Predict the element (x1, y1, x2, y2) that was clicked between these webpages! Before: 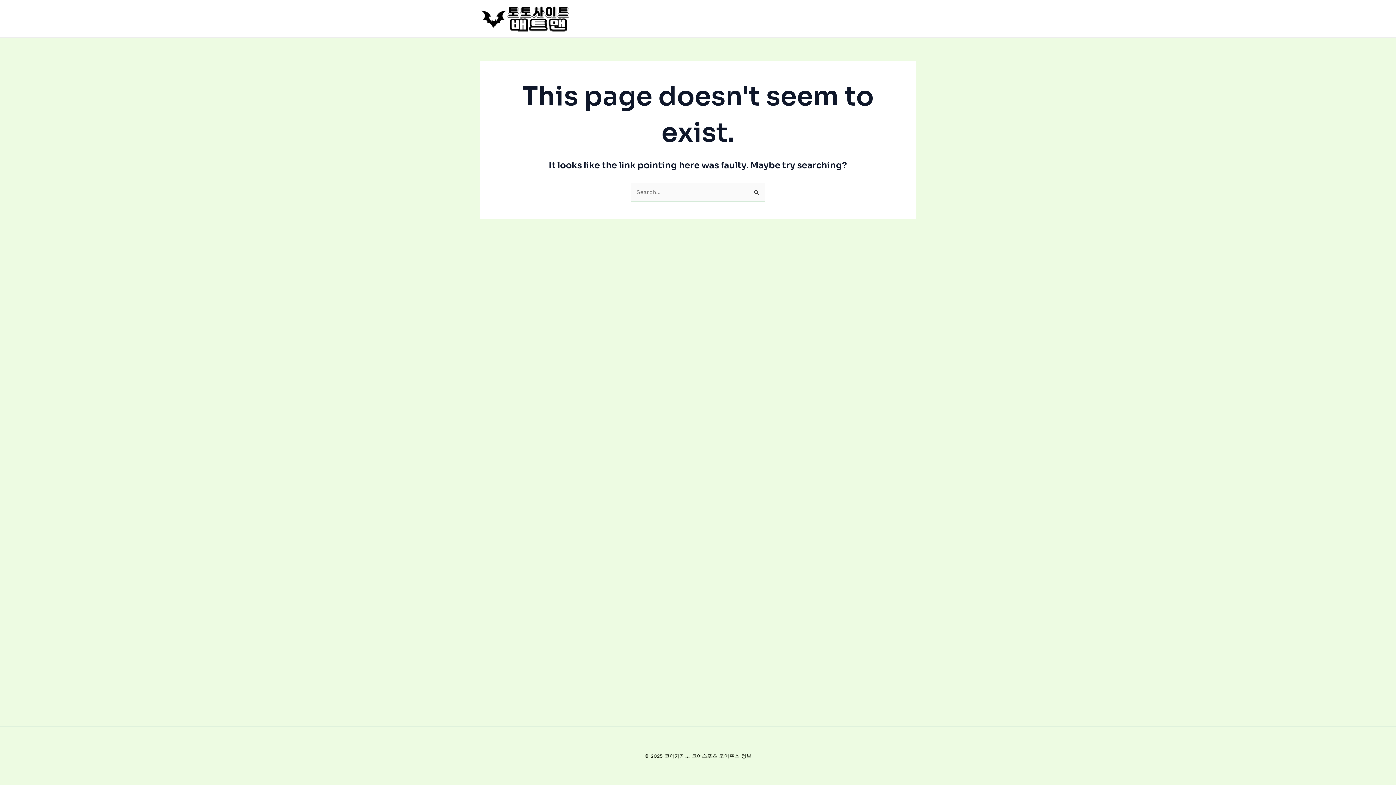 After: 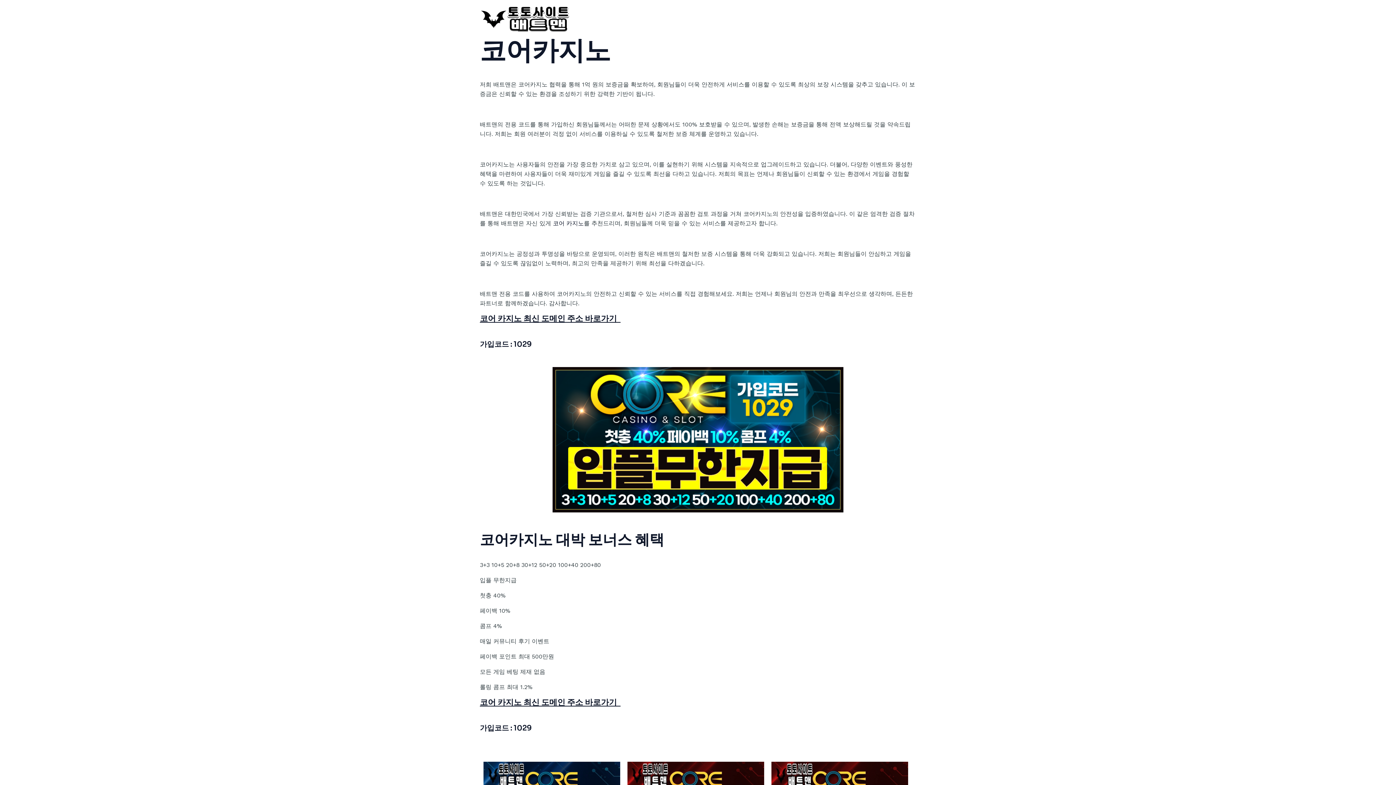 Action: bbox: (480, 14, 570, 21)